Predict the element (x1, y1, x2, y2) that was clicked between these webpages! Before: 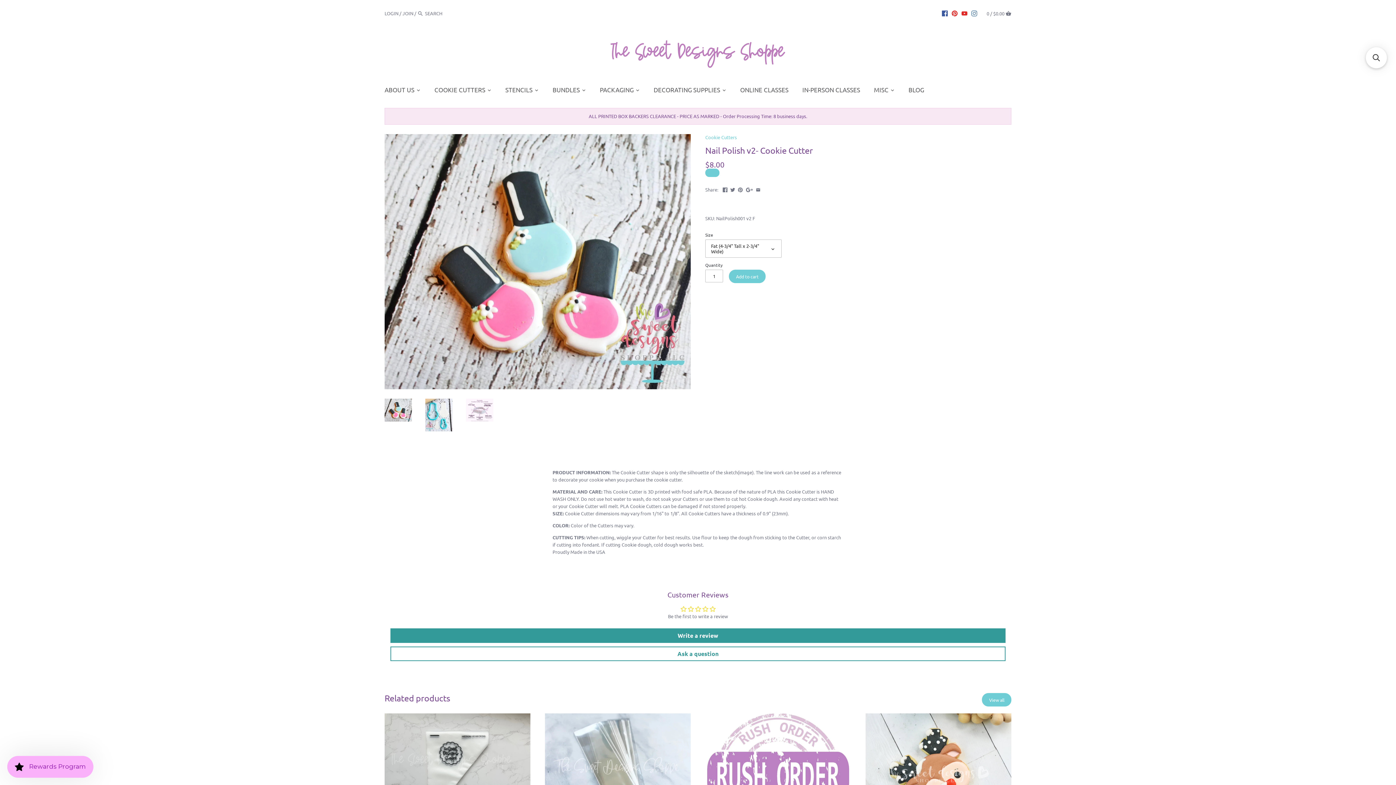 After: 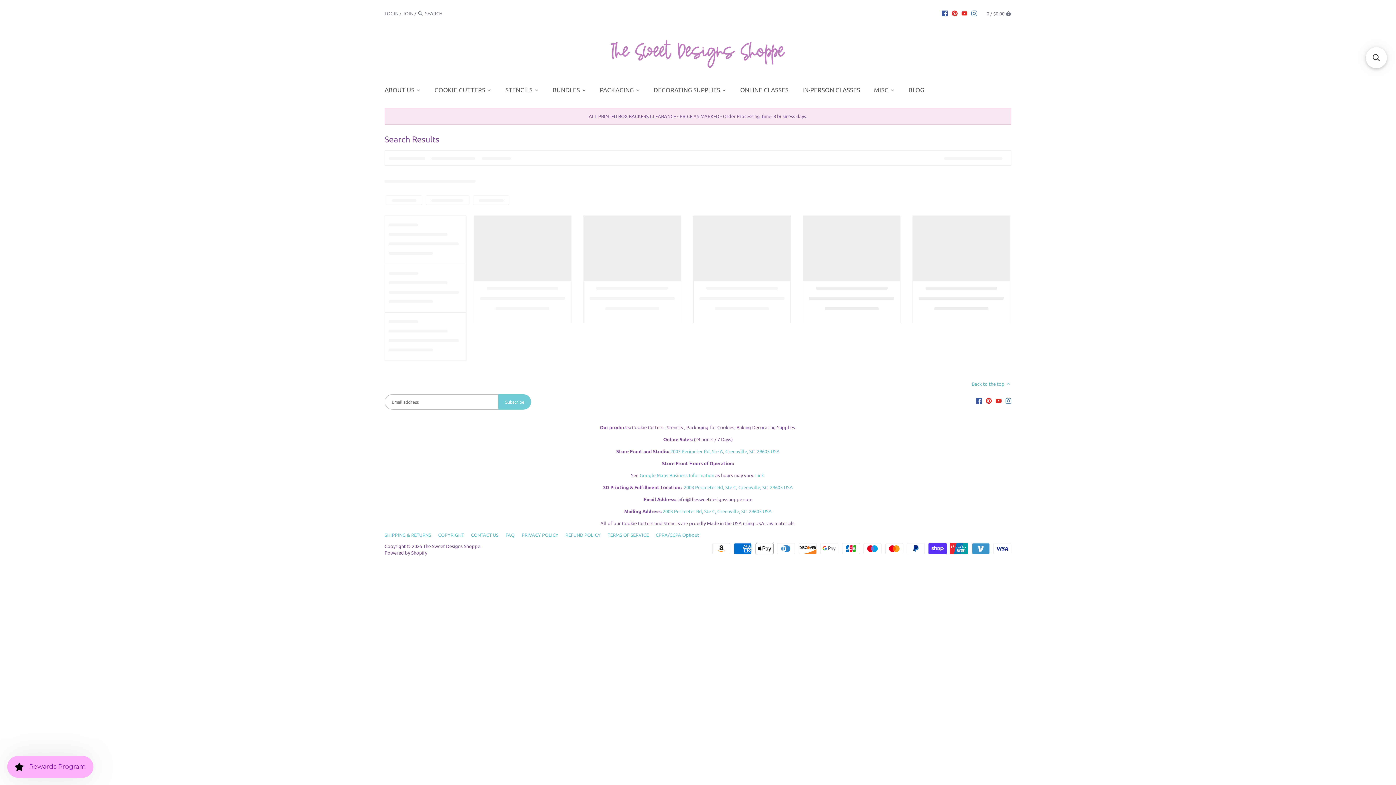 Action: bbox: (417, 8, 423, 18)